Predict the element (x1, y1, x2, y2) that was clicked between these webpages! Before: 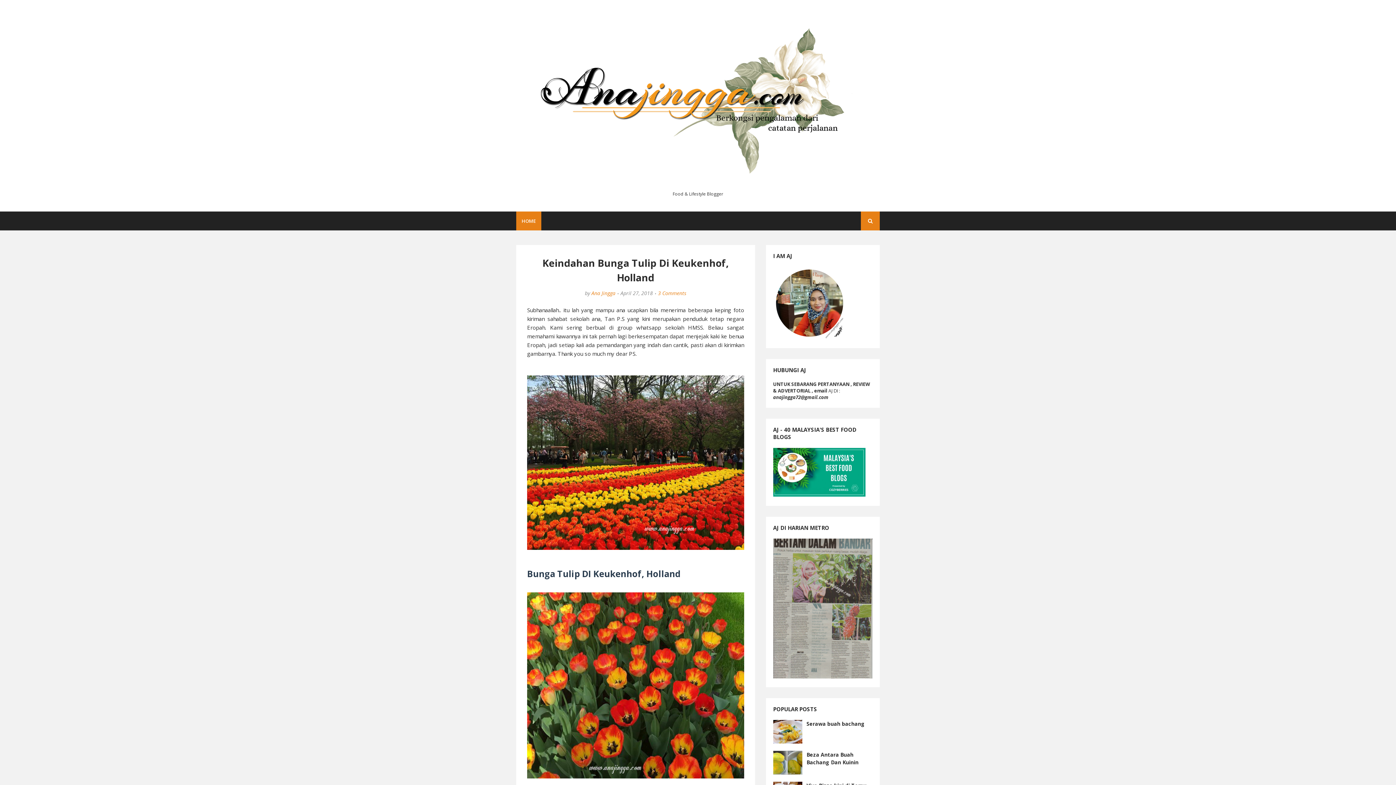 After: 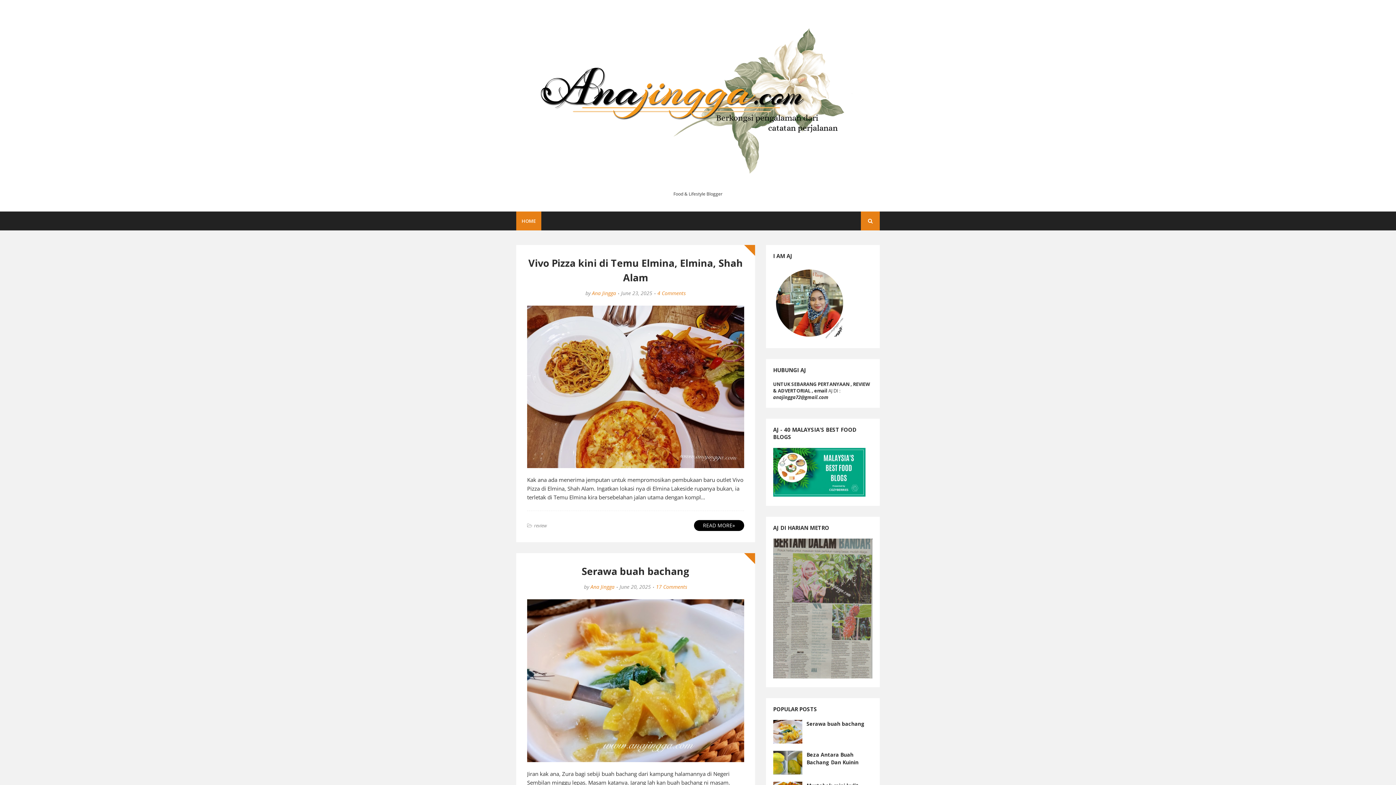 Action: bbox: (523, 14, 872, 189)